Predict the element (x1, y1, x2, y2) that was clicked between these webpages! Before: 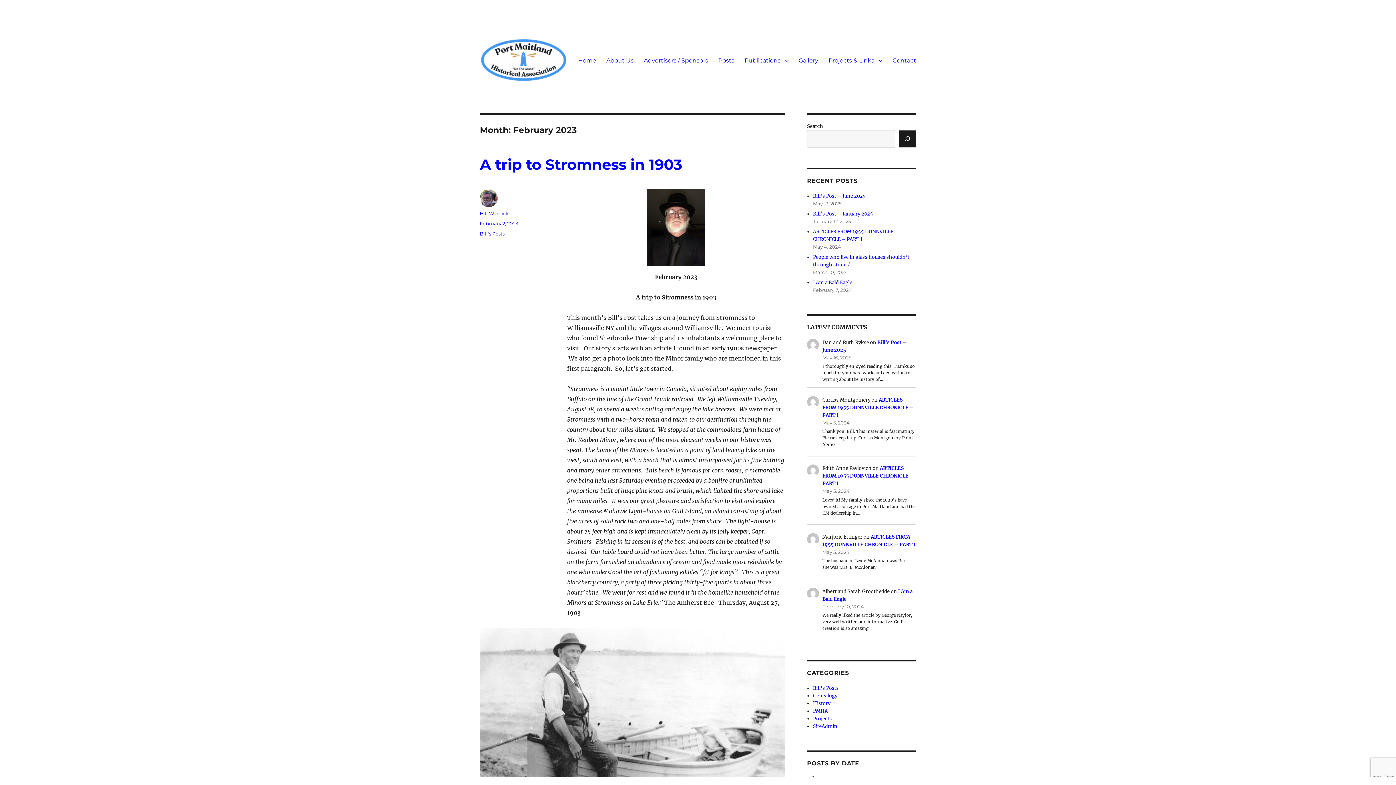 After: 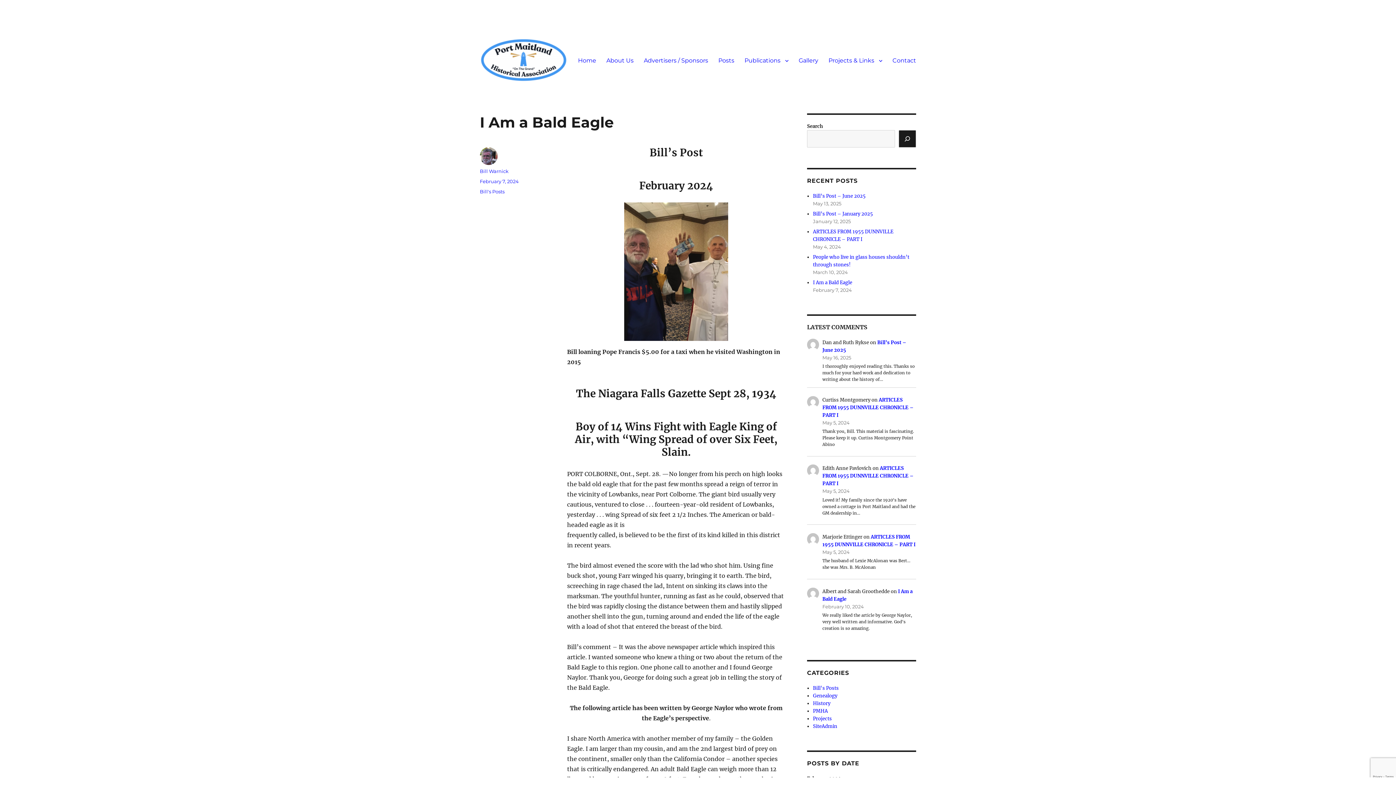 Action: label: I Am a Bald Eagle bbox: (813, 279, 852, 285)